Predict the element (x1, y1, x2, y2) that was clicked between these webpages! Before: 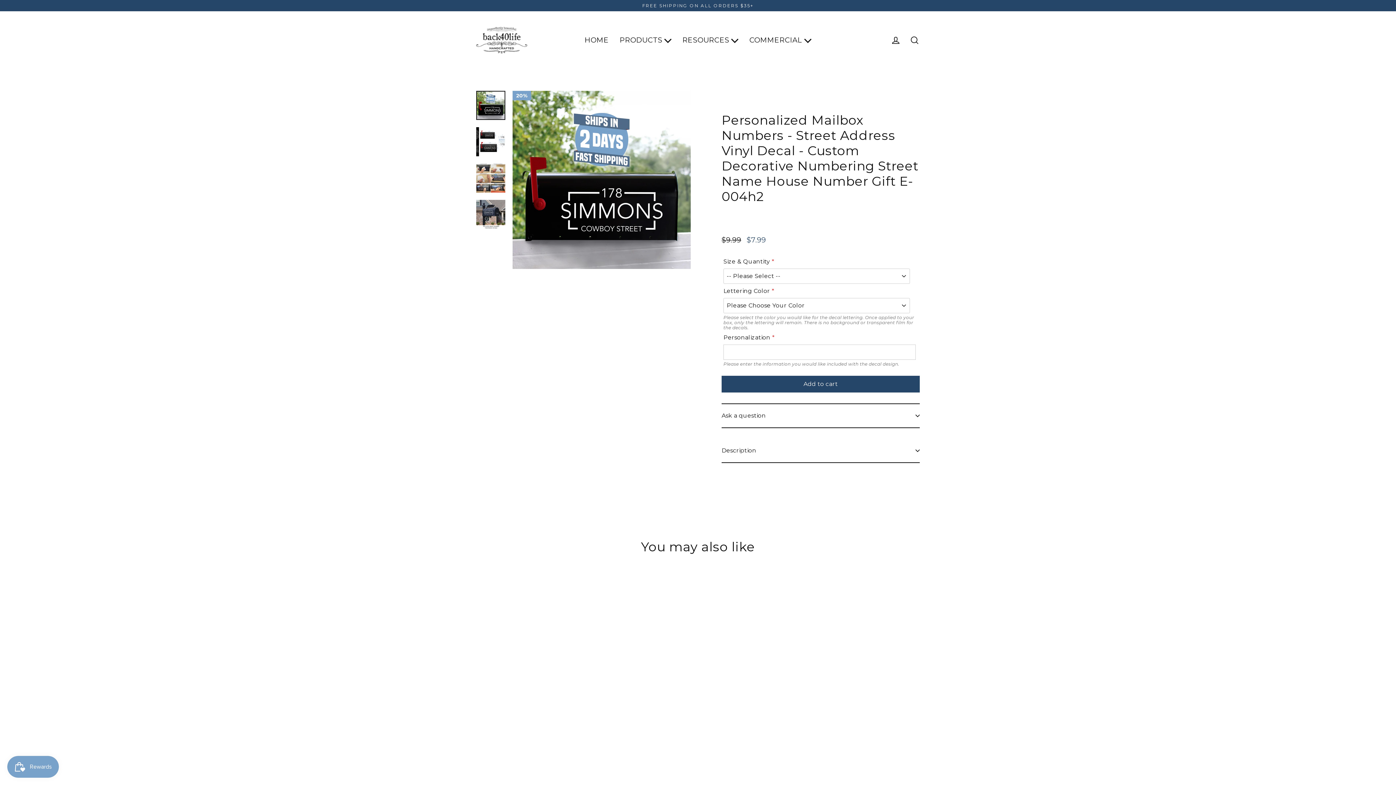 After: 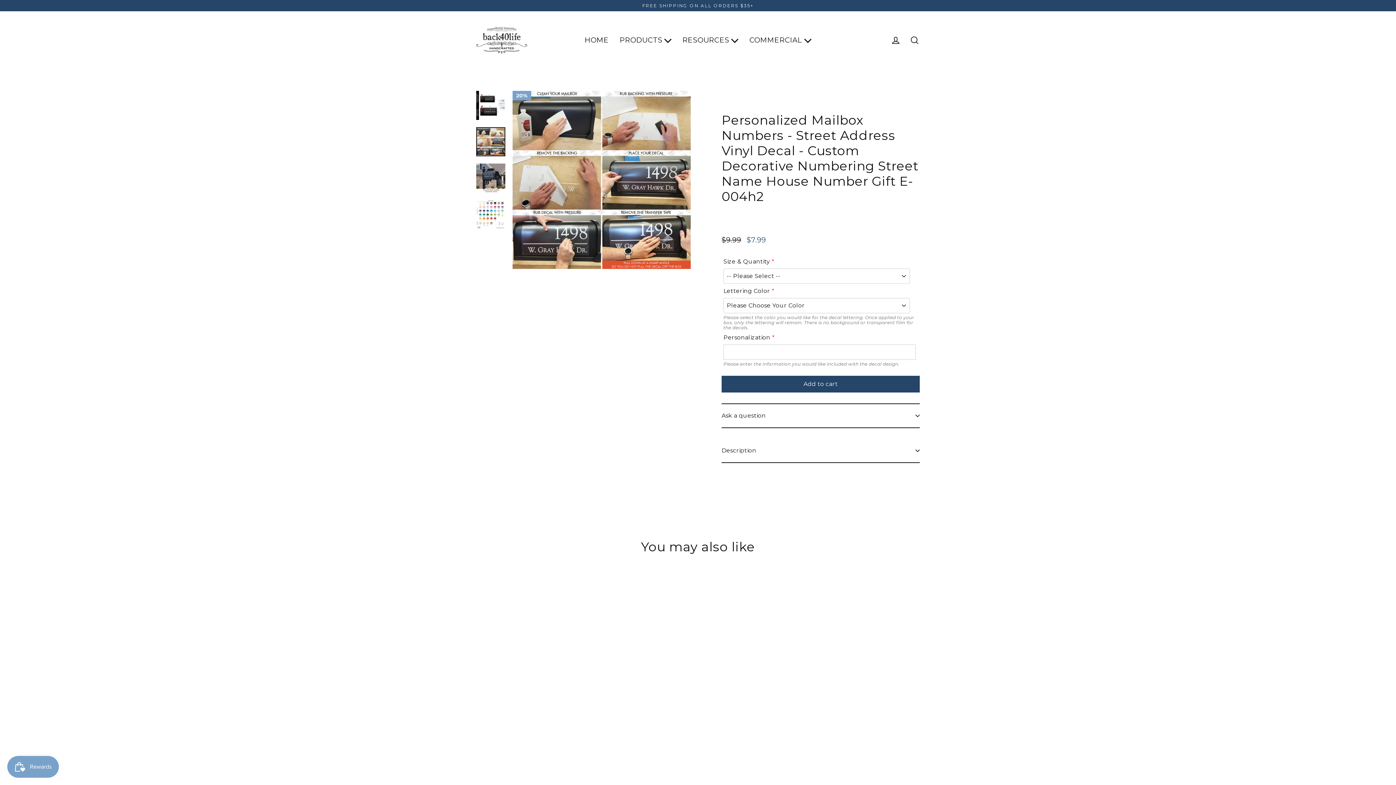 Action: bbox: (476, 163, 505, 192)